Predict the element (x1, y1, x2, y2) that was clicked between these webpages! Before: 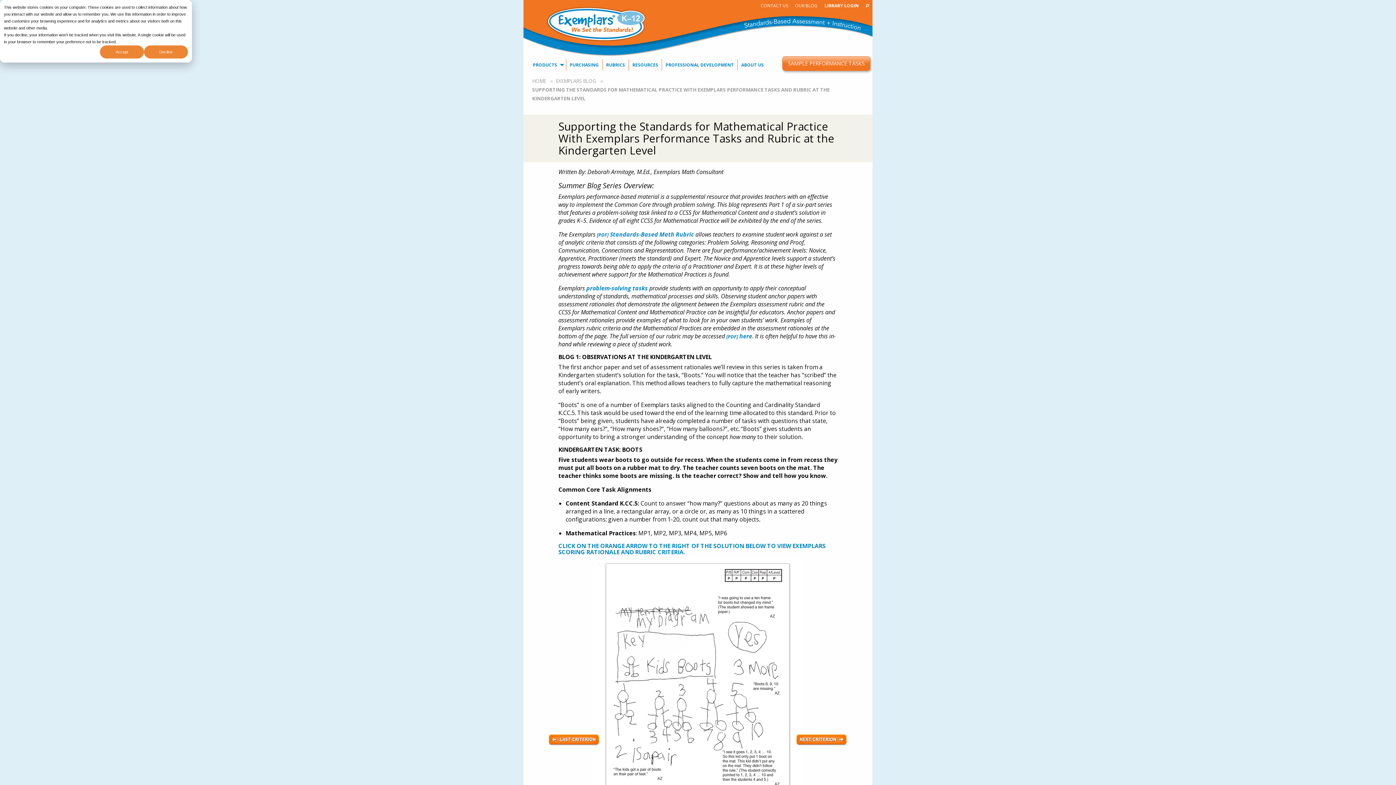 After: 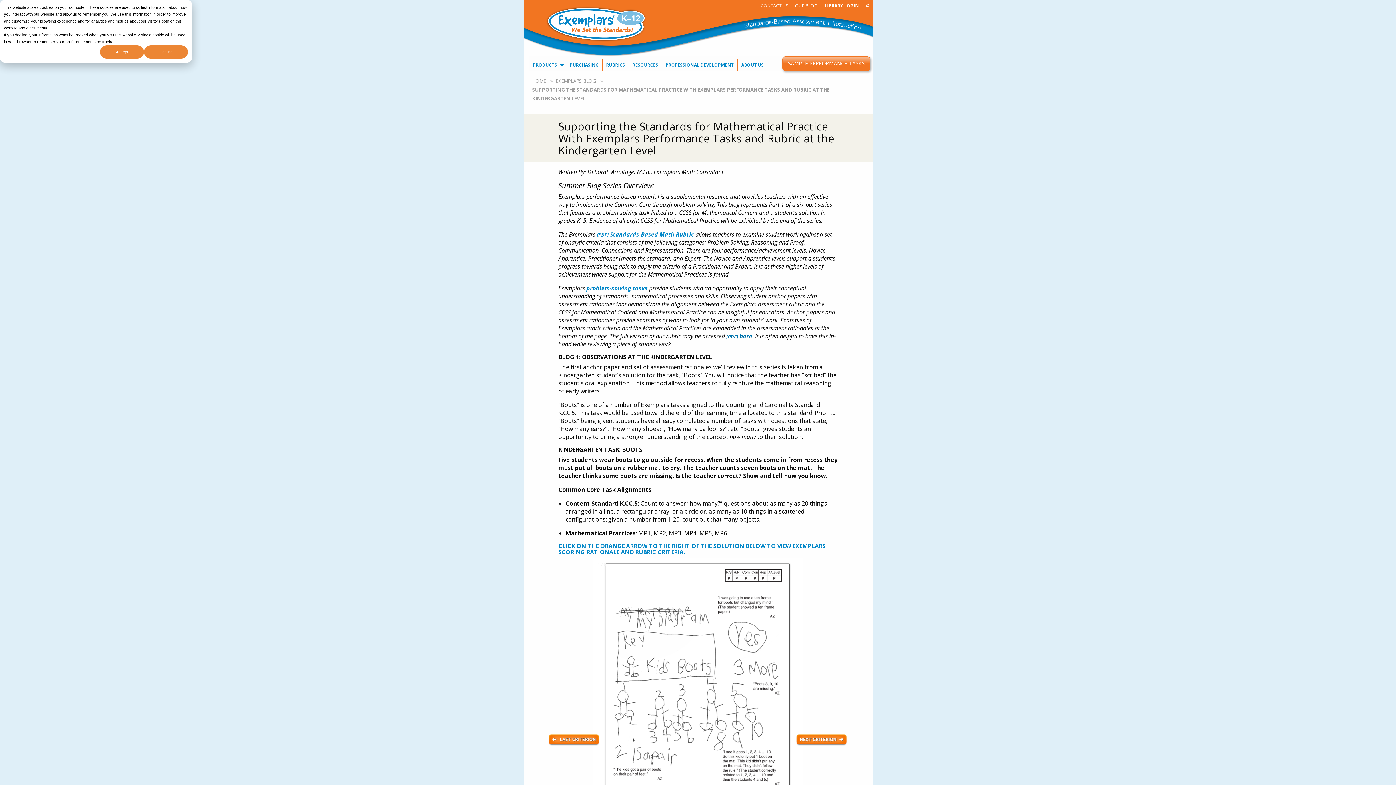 Action: label: [PDF] here bbox: (726, 332, 752, 340)